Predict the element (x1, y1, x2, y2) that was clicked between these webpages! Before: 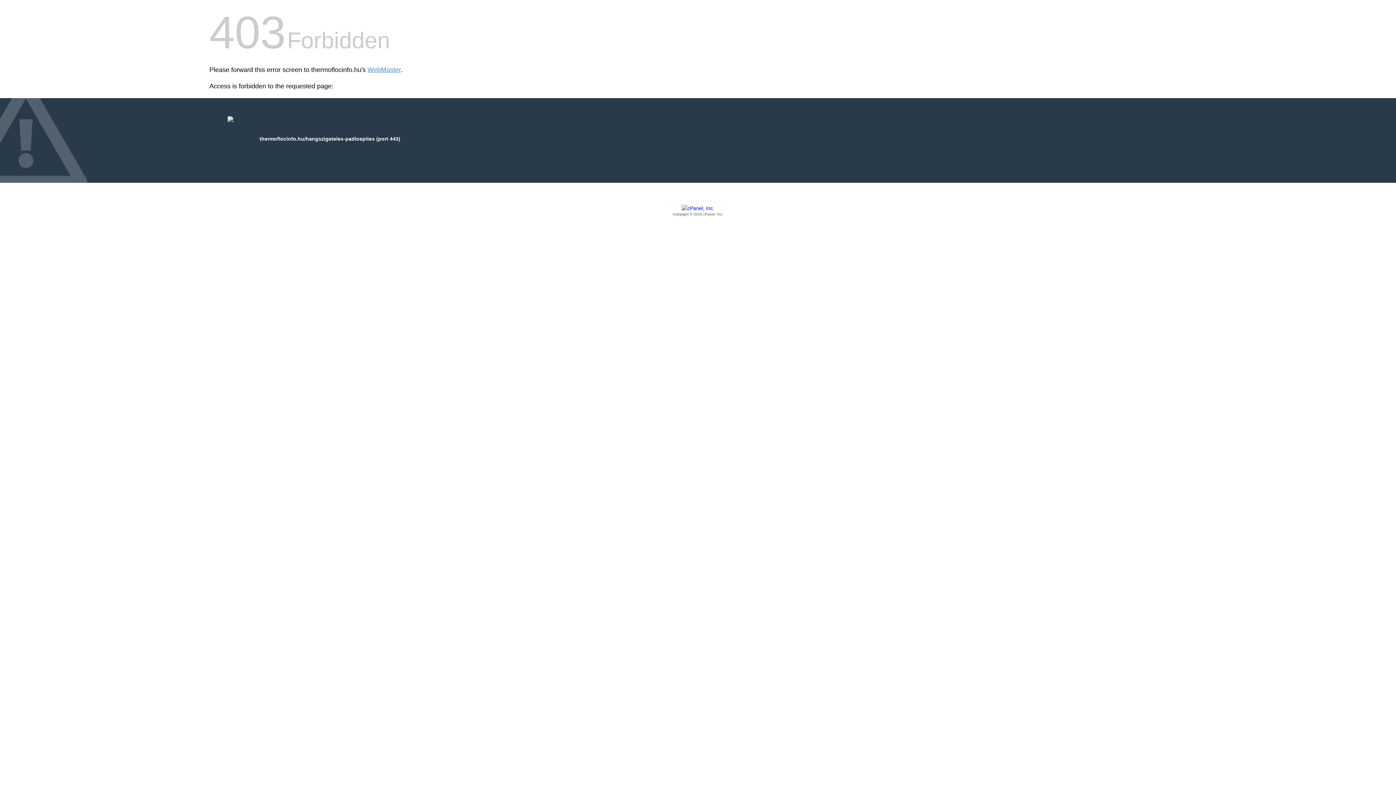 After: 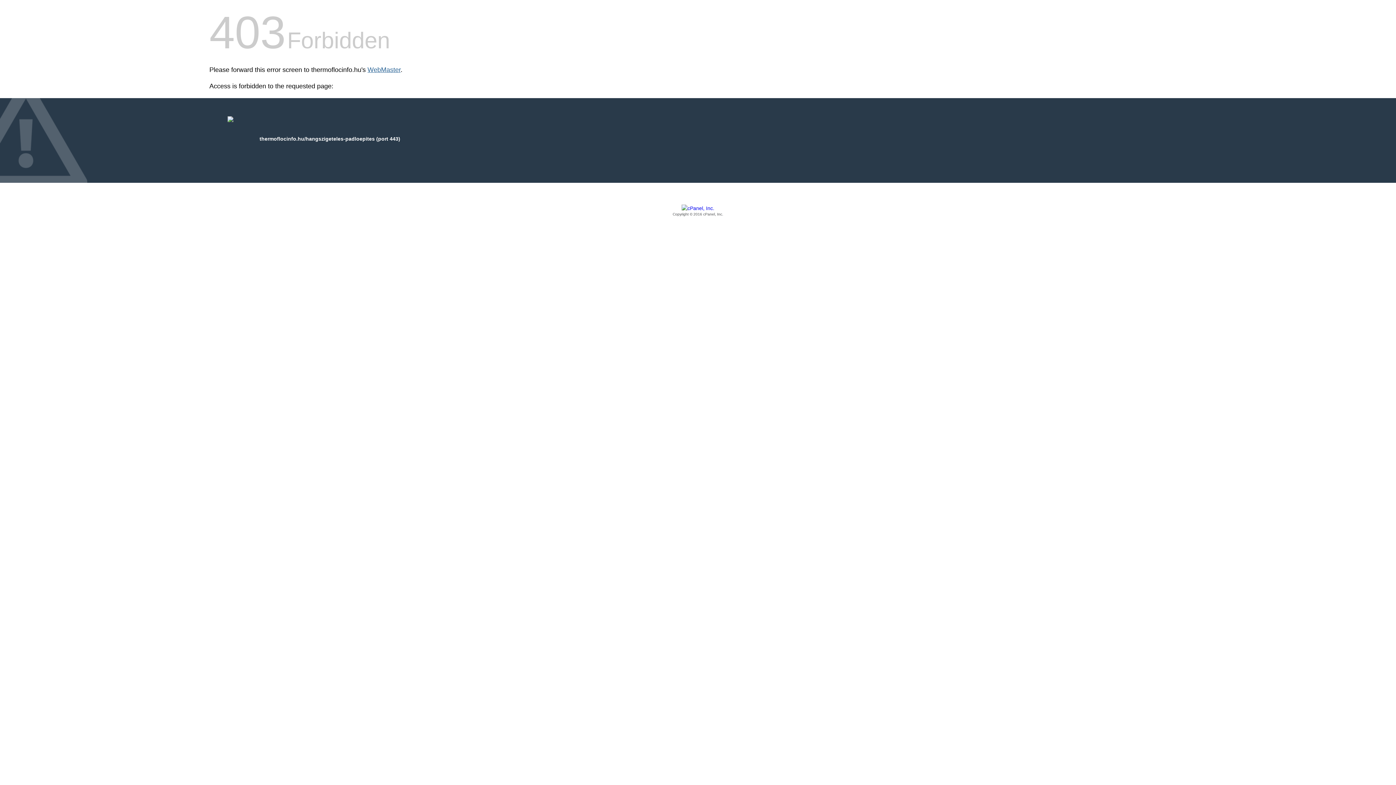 Action: label: WebMaster bbox: (367, 66, 400, 73)